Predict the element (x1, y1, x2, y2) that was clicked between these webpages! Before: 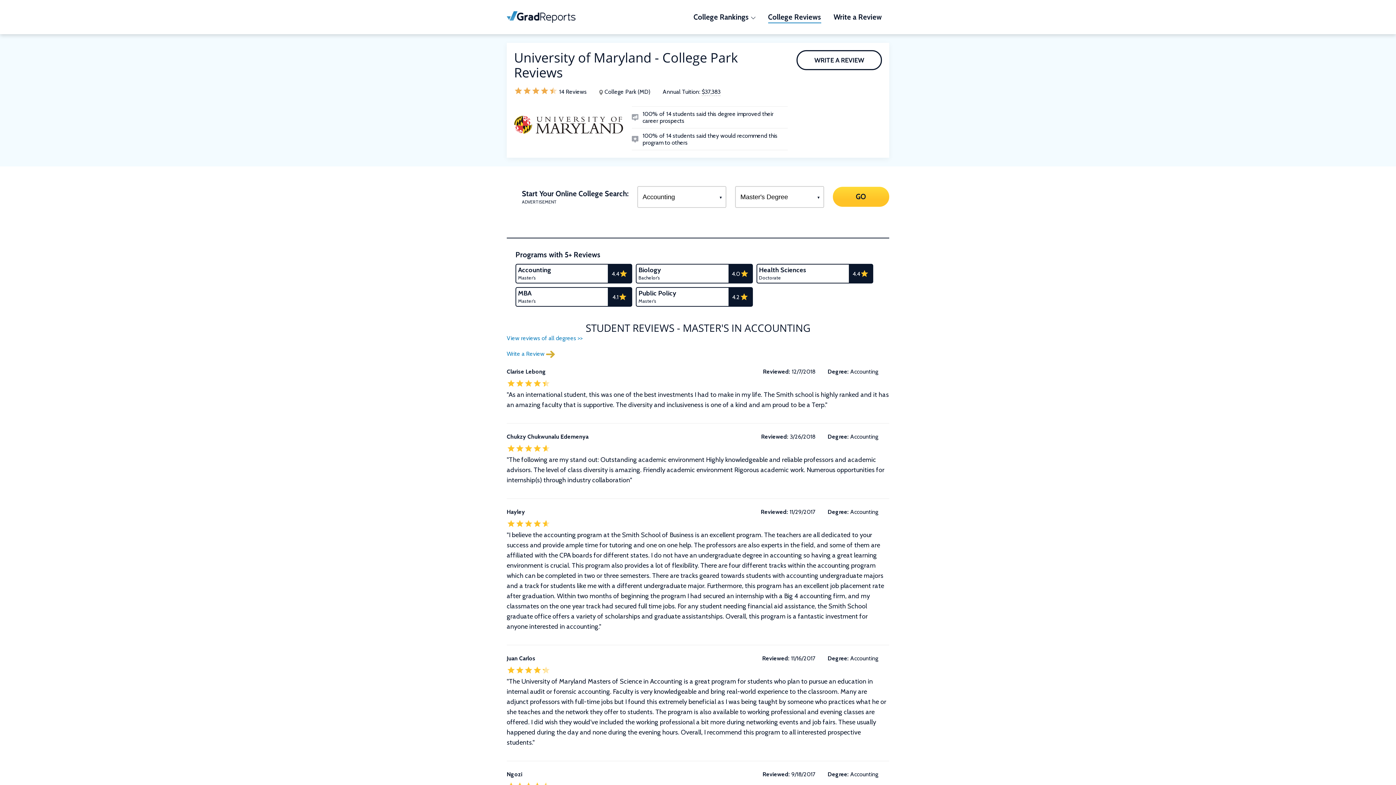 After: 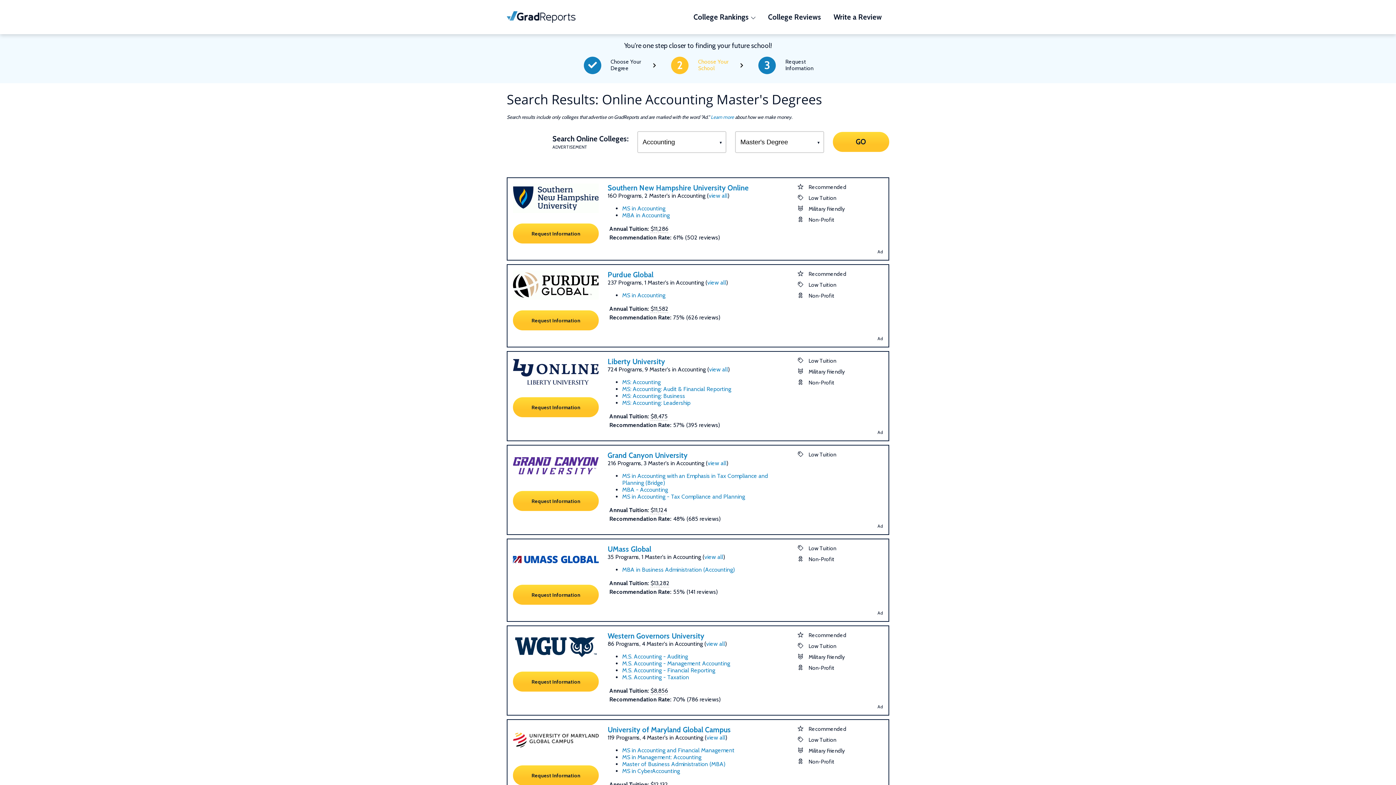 Action: label: Search bbox: (832, 186, 889, 206)